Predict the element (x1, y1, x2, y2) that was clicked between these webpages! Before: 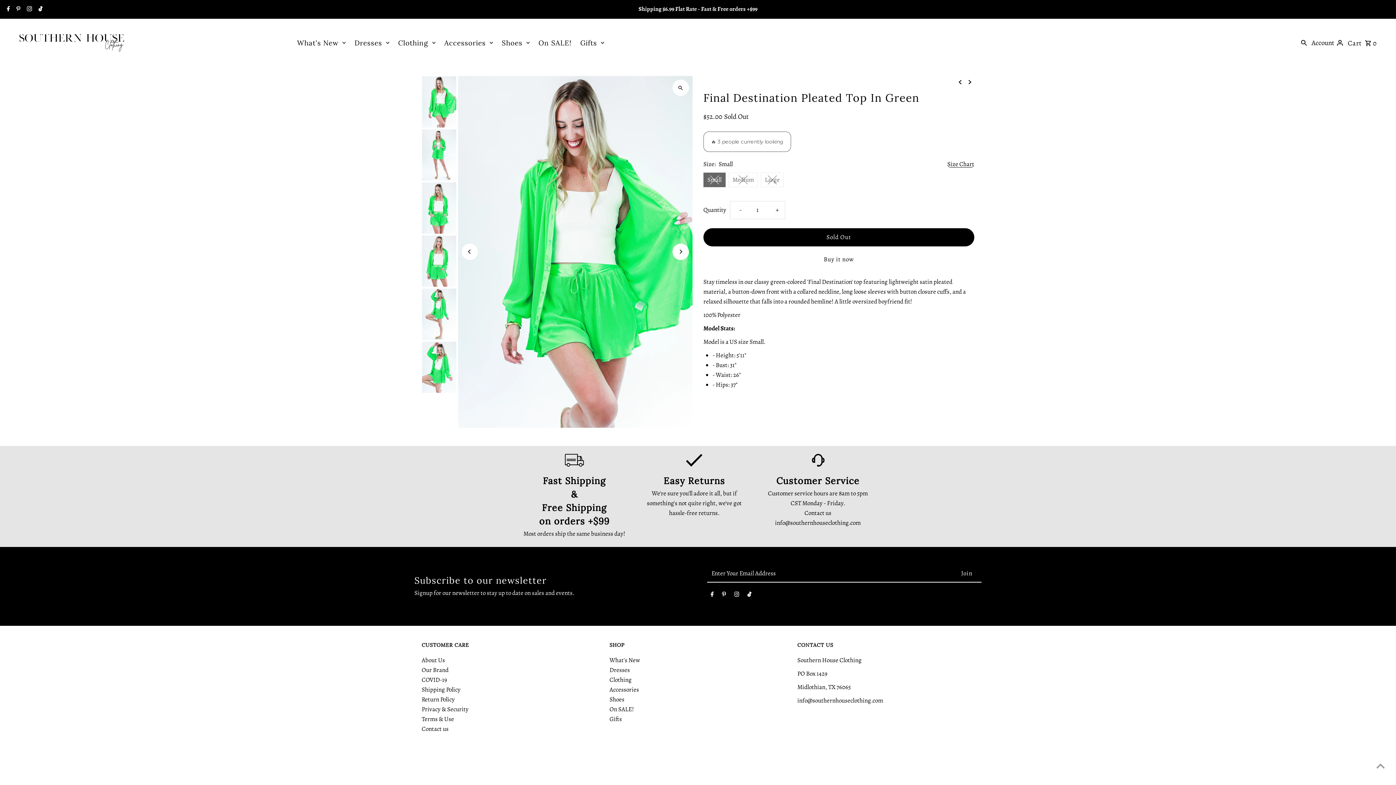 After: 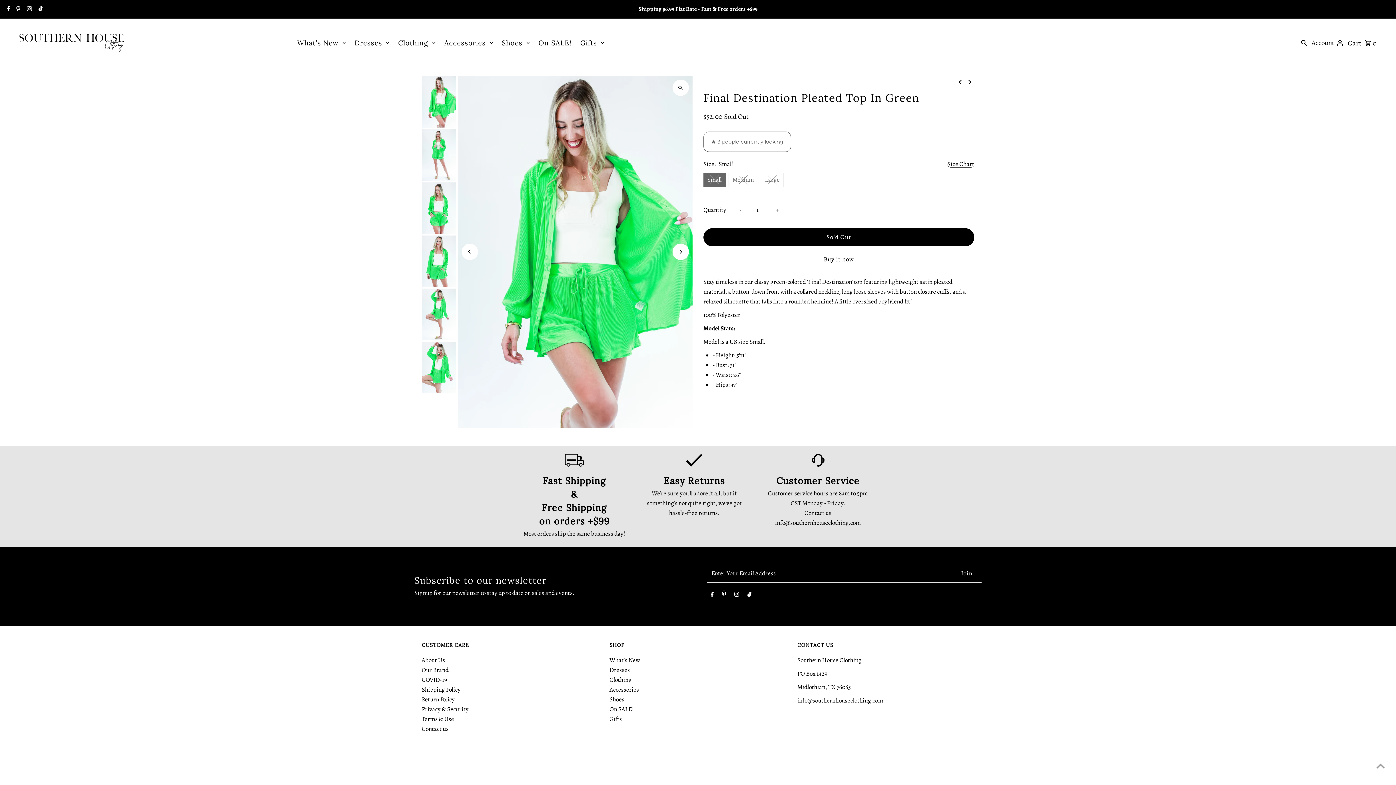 Action: bbox: (722, 590, 726, 600) label: Pinterest